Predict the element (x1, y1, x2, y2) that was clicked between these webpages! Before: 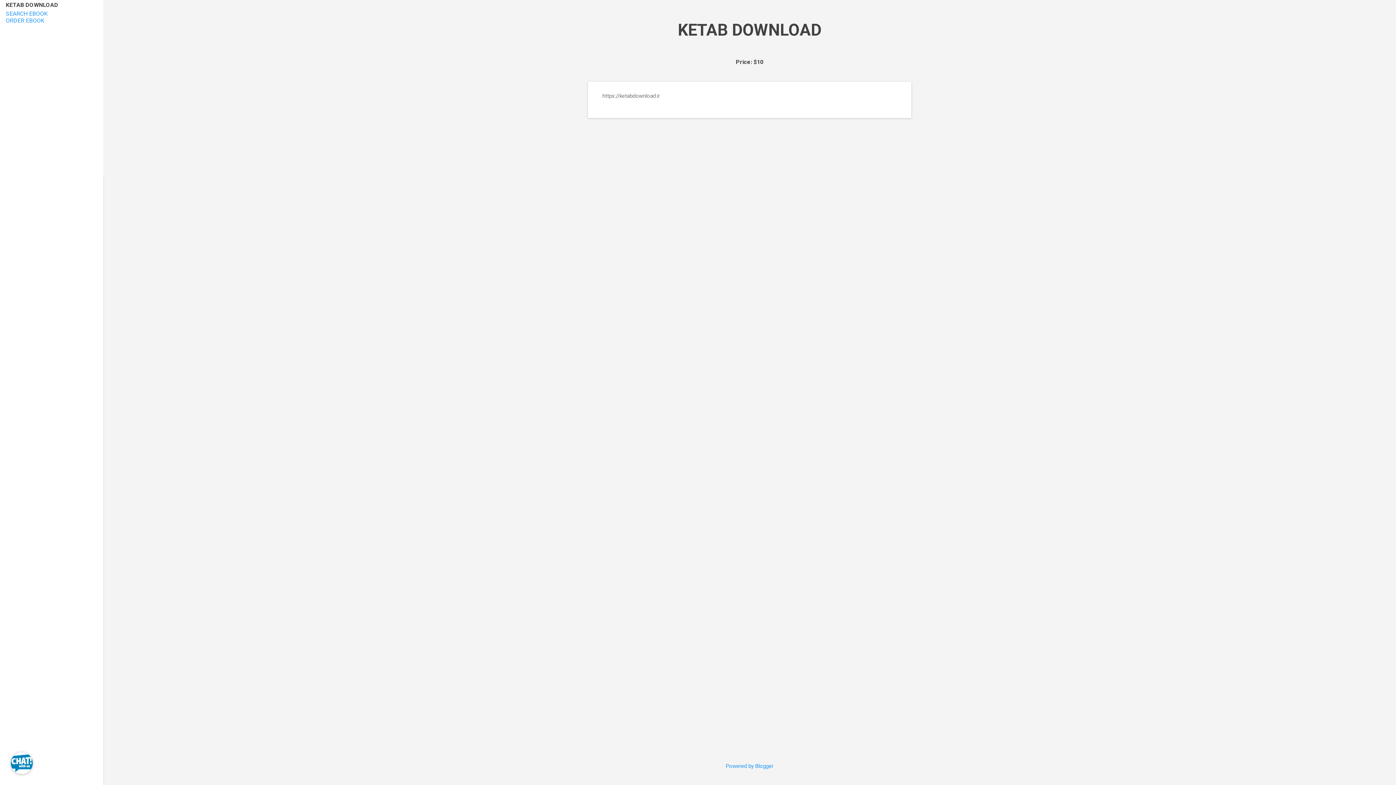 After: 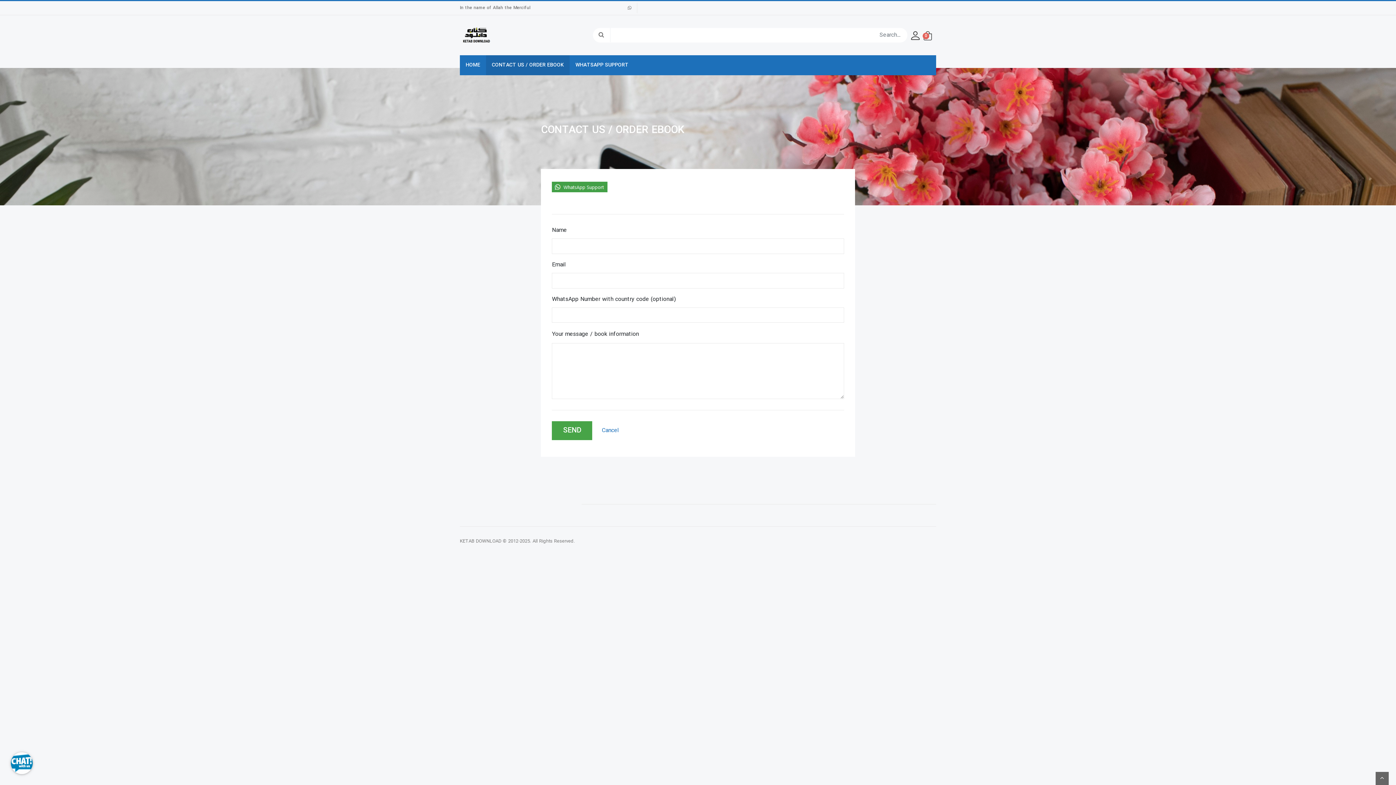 Action: bbox: (5, 17, 44, 24) label: ORDER EBOOK